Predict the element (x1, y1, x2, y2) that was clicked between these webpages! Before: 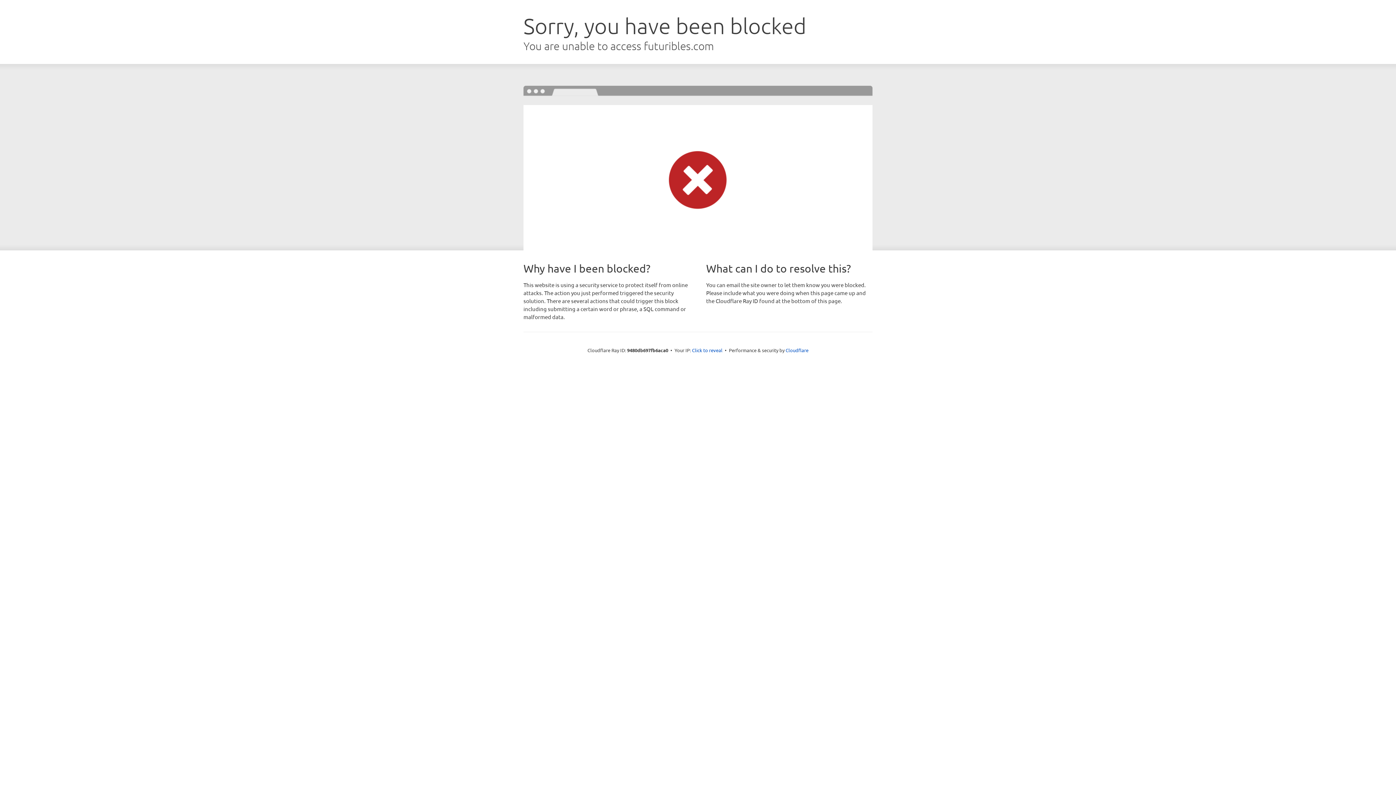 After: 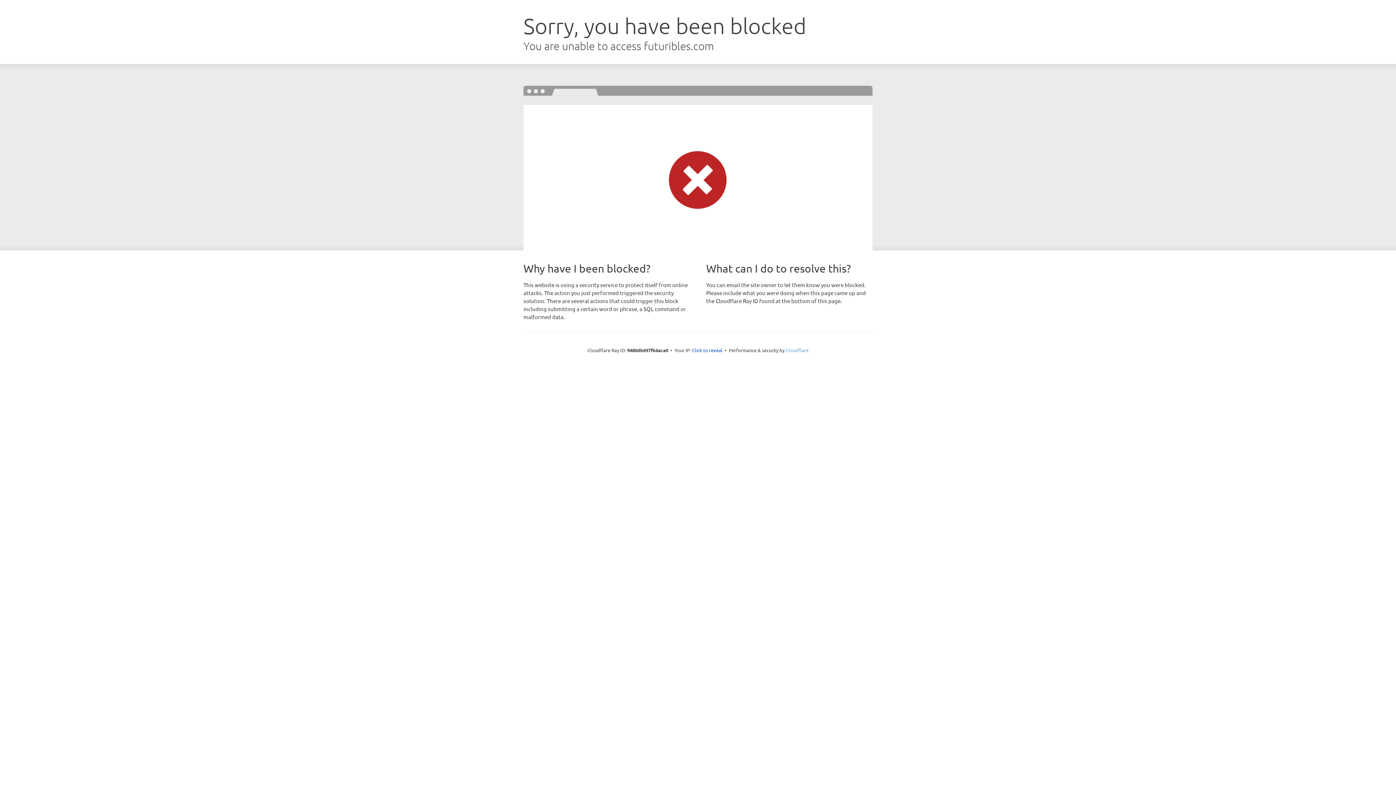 Action: bbox: (785, 347, 808, 353) label: Cloudflare